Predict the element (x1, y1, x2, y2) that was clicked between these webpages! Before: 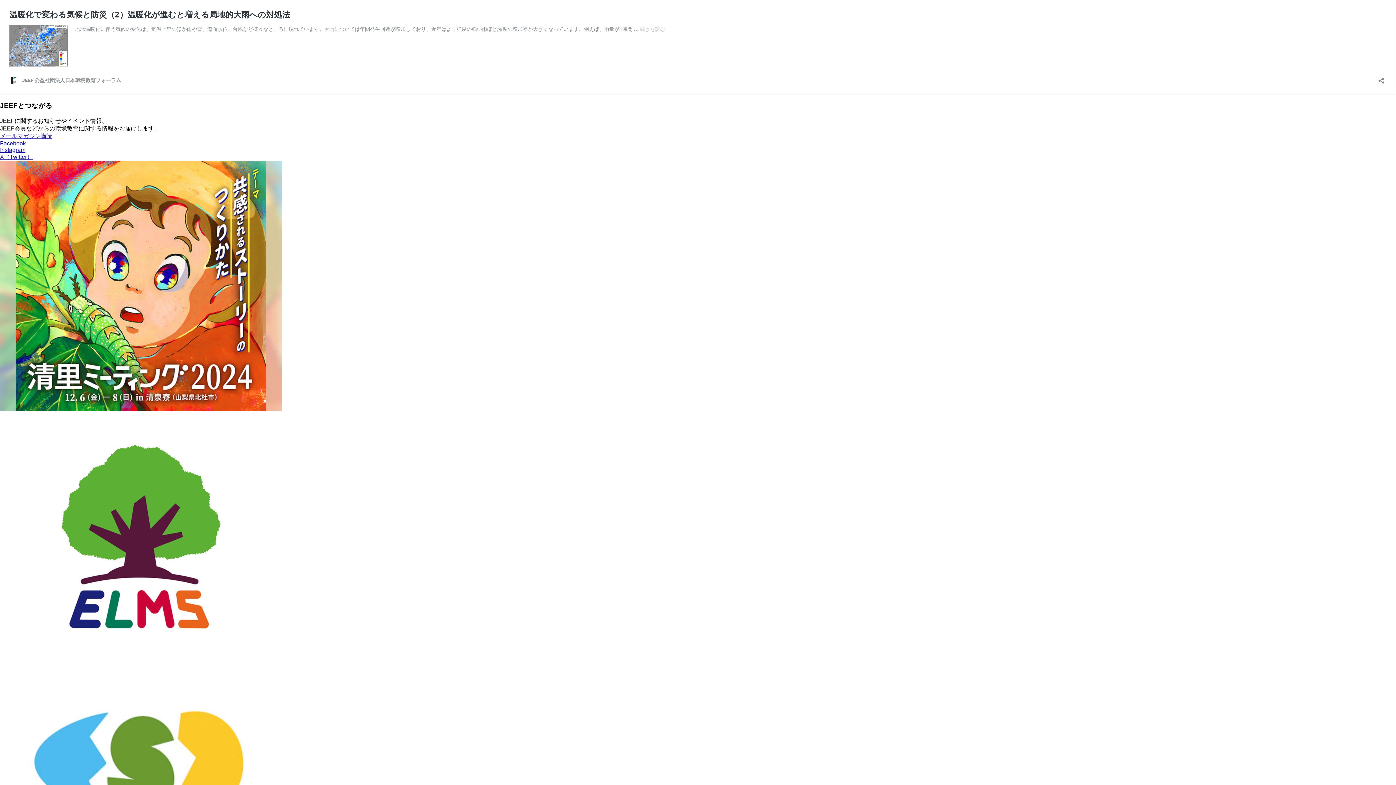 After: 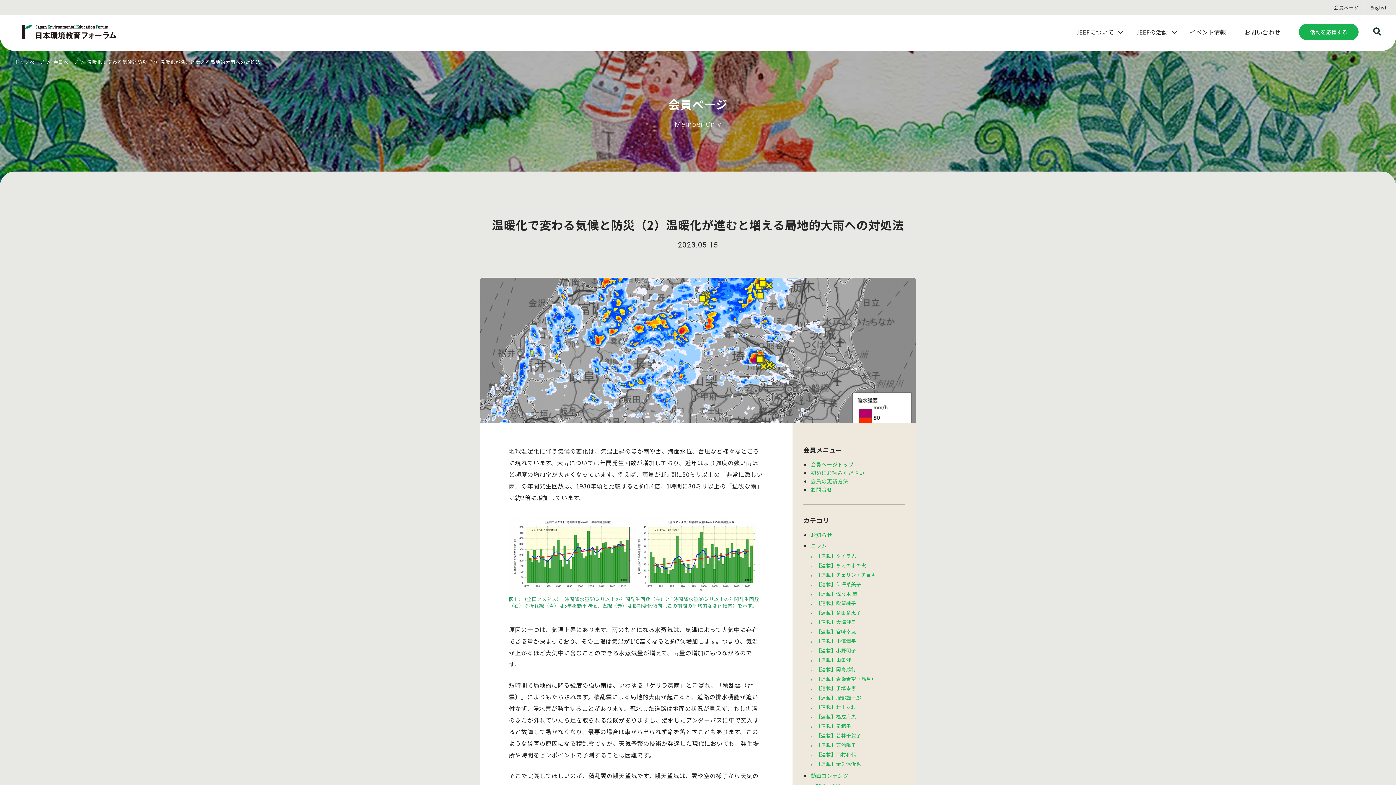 Action: label: 温暖化で変わる気候と防災（2）温暖化が進むと増える局地的大雨への対処法 bbox: (9, 9, 290, 19)